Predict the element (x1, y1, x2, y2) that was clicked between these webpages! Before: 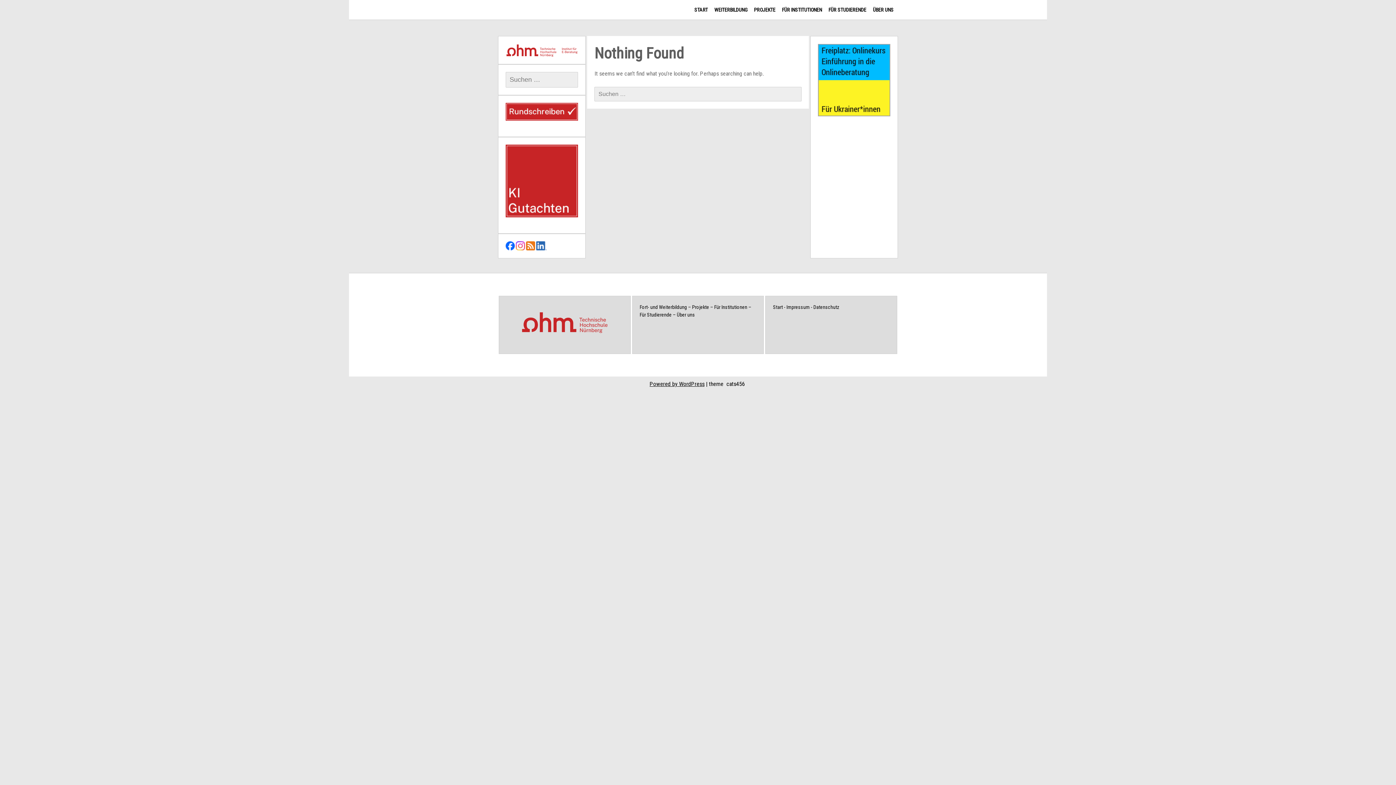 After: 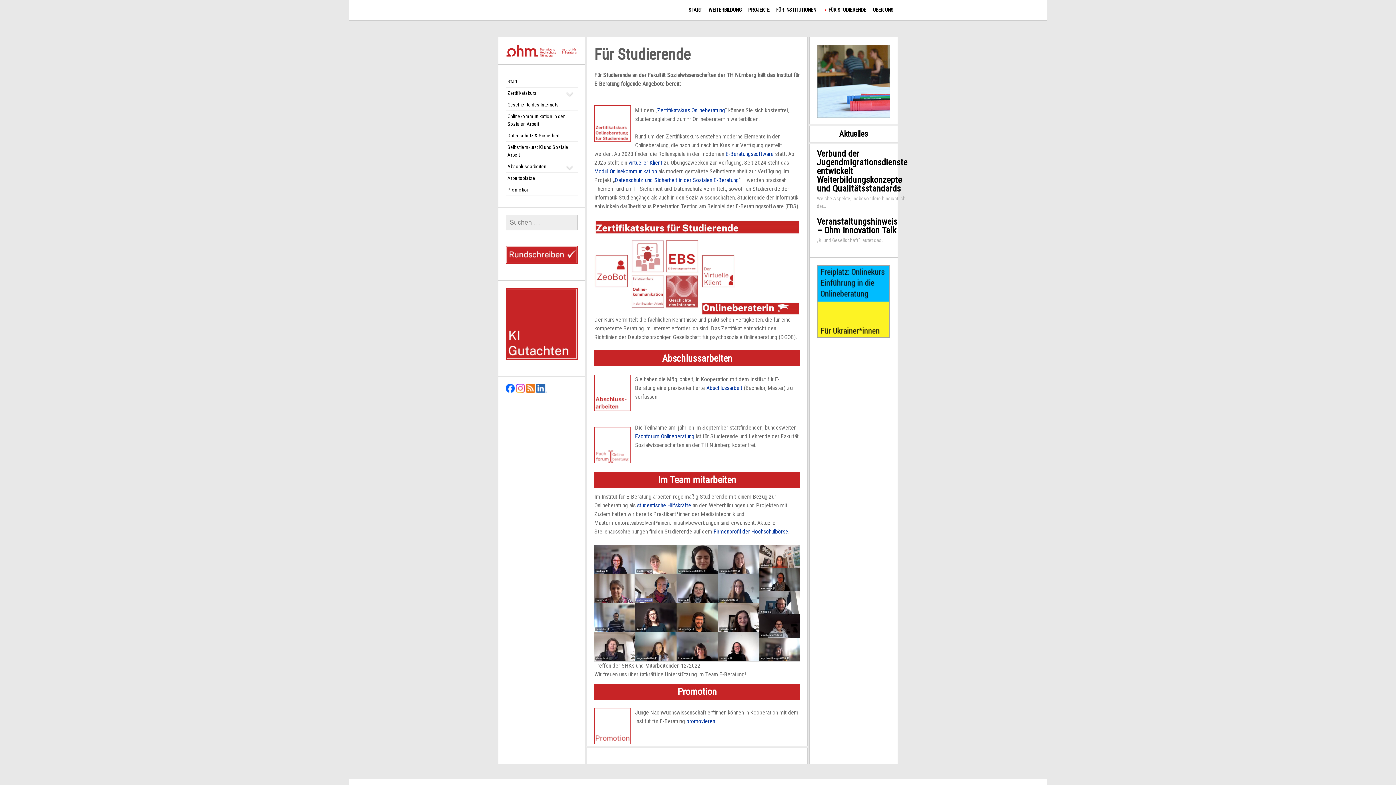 Action: label: FÜR STUDIERENDE bbox: (828, 3, 867, 16)